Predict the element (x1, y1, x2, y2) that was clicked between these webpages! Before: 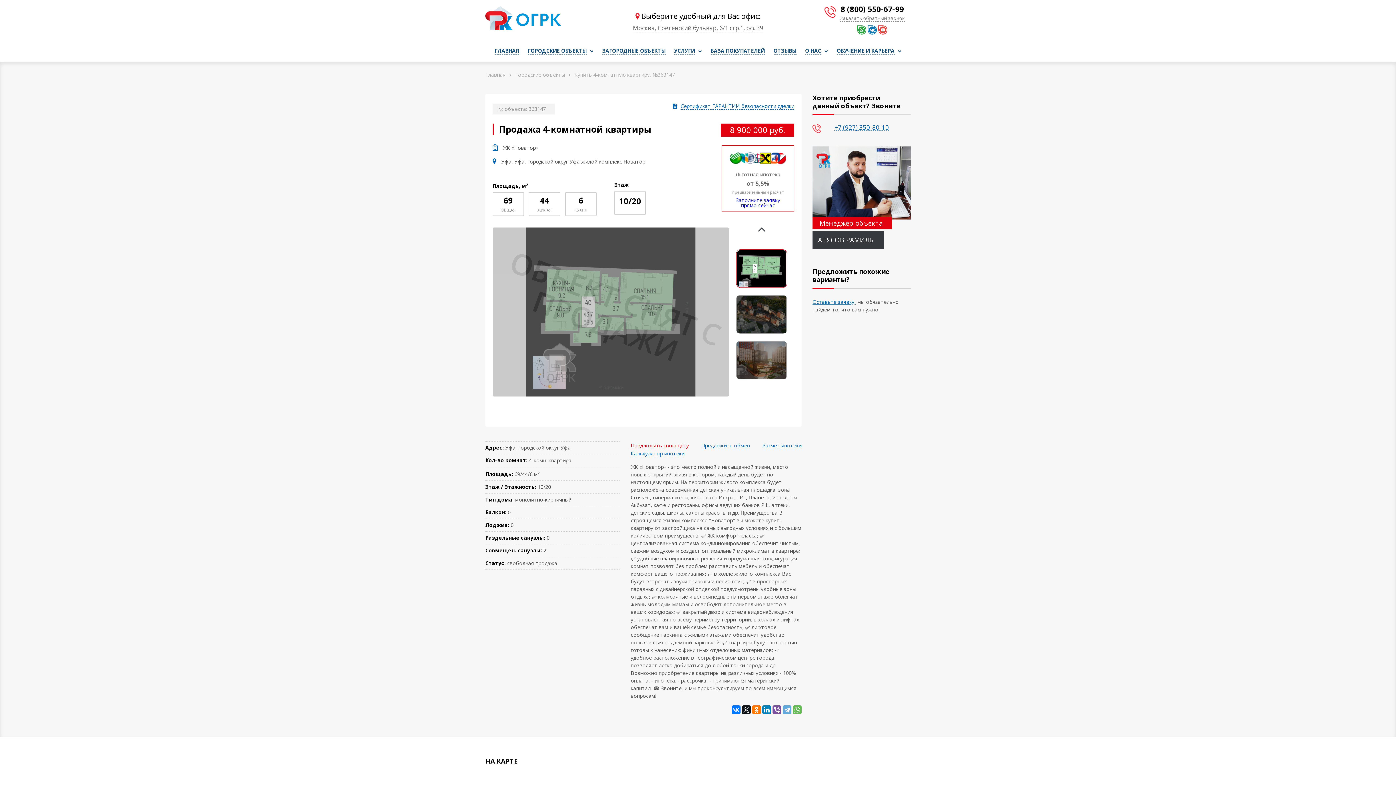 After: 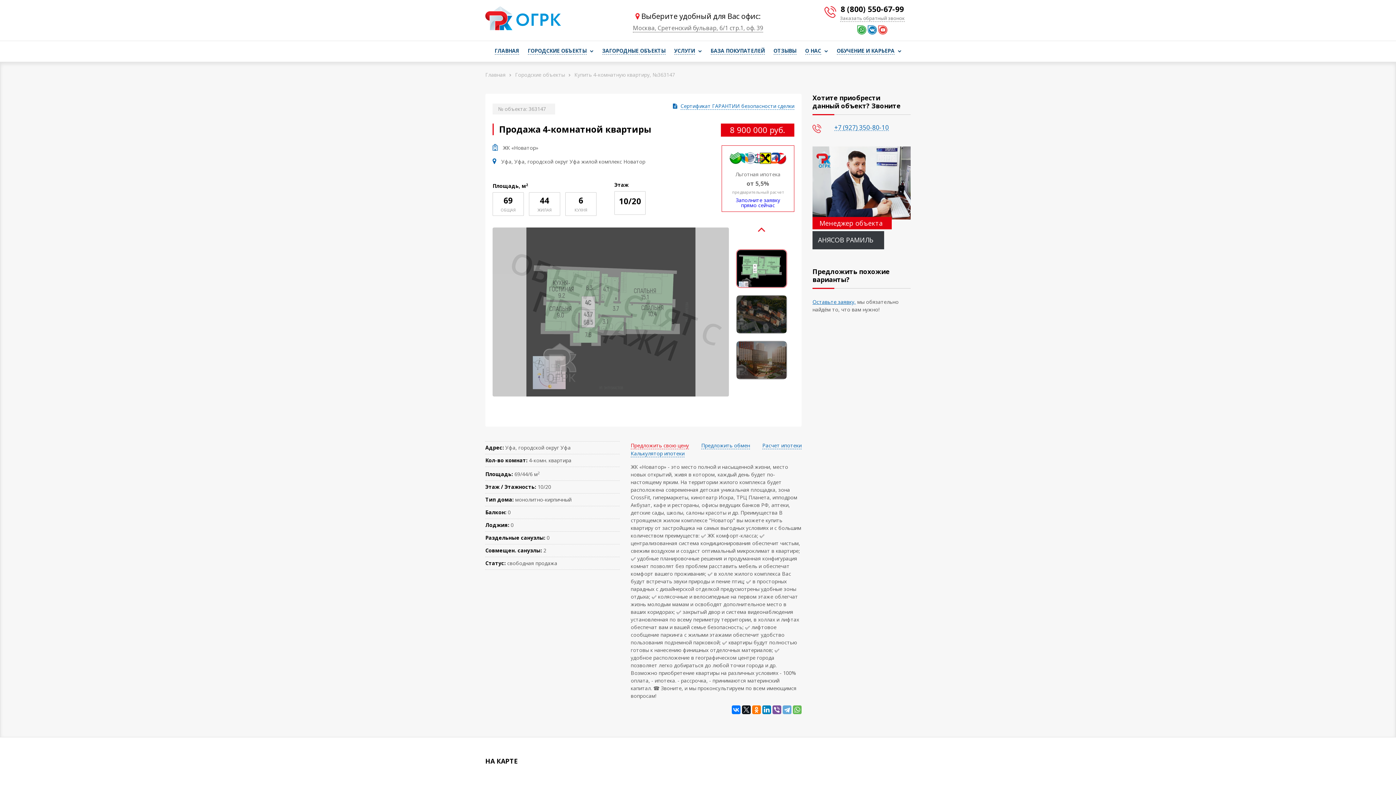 Action: bbox: (758, 227, 765, 231) label: Prev